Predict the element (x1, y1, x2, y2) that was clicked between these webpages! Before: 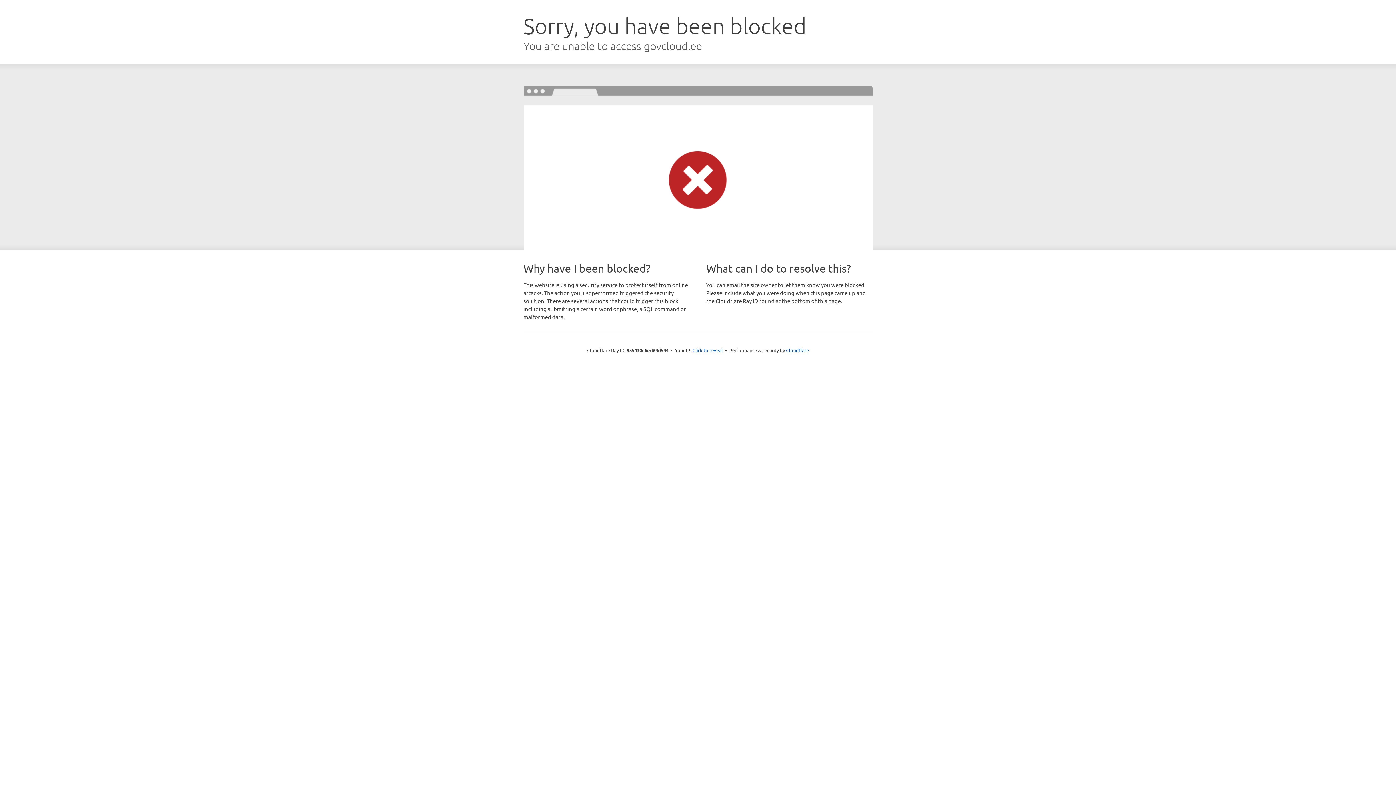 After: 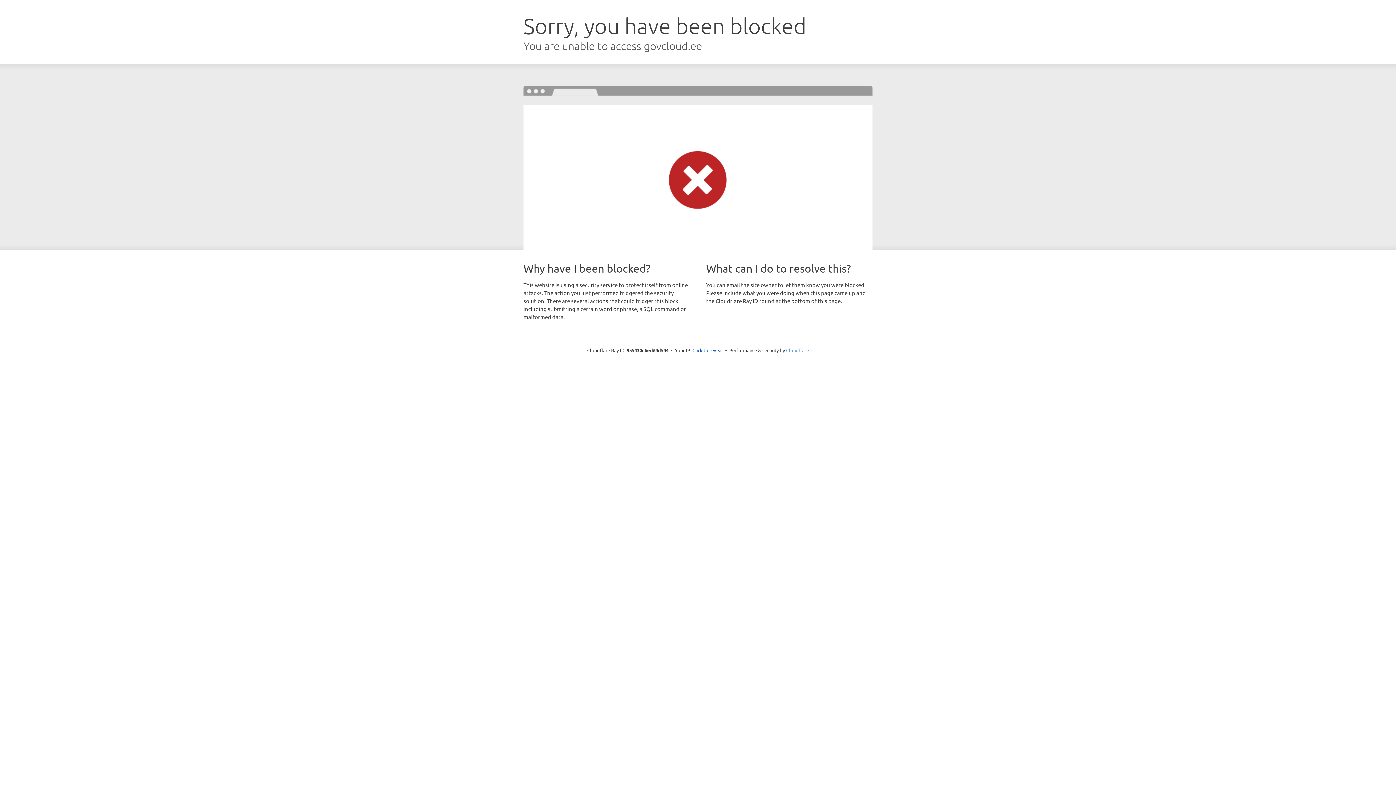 Action: bbox: (786, 347, 809, 353) label: Cloudflare